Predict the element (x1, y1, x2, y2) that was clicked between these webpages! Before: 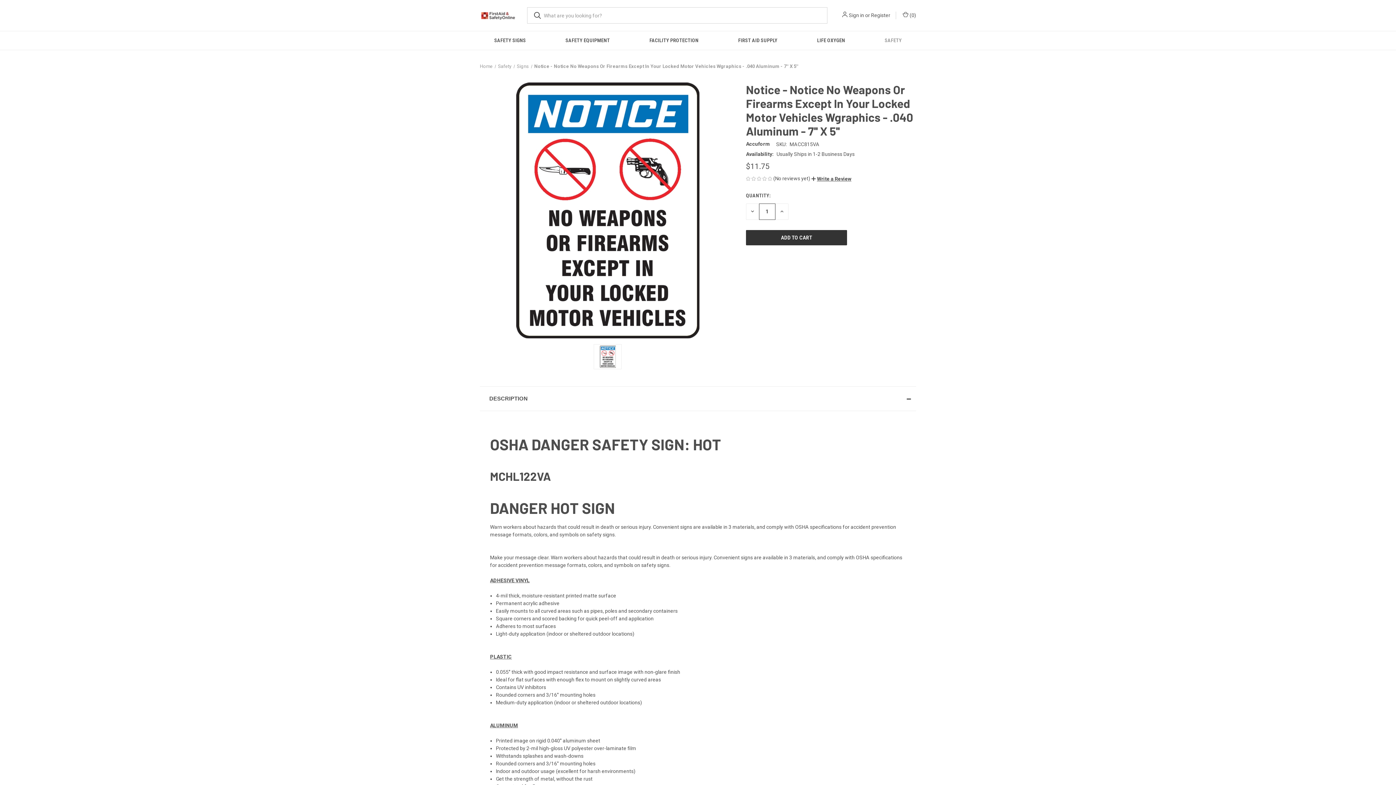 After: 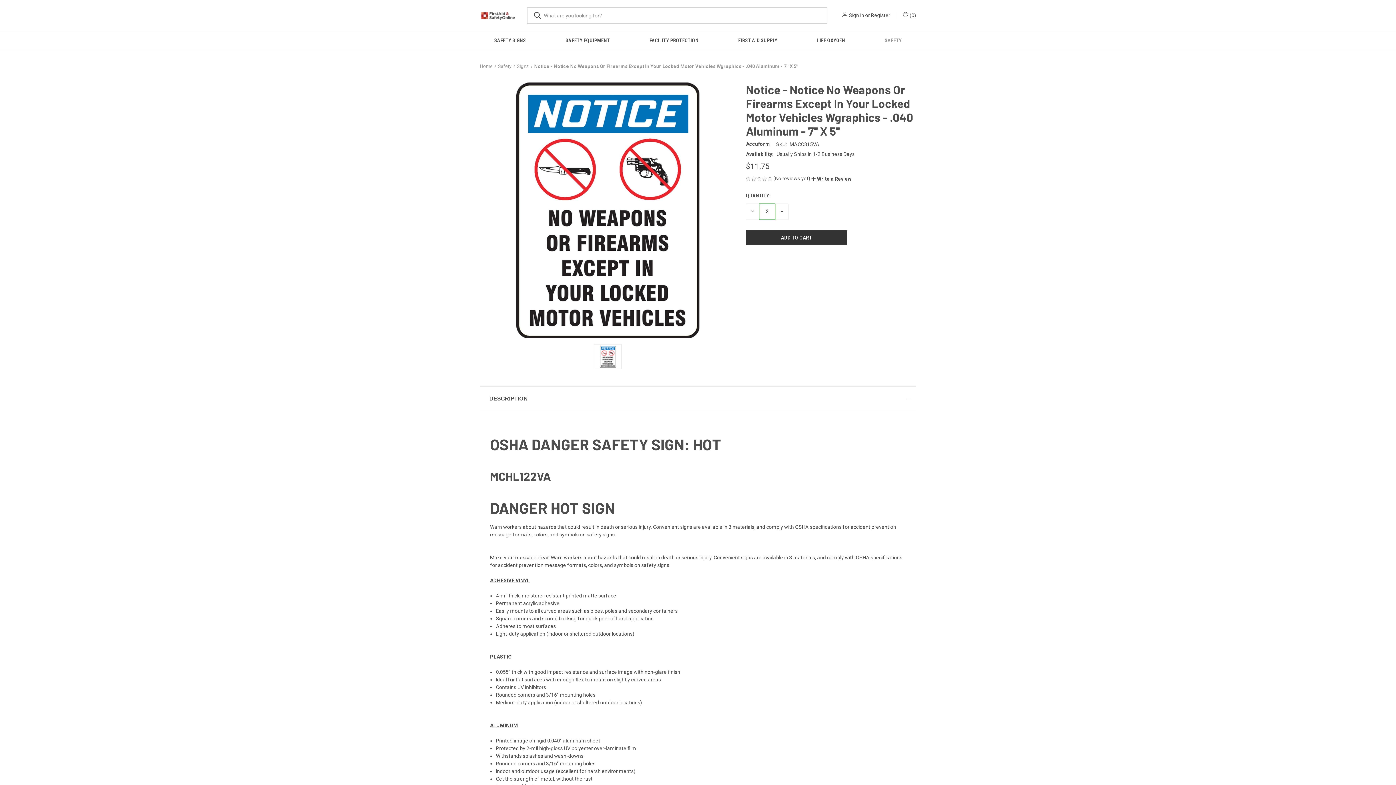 Action: label: INCREASE QUANTITY OF UNDEFINED bbox: (775, 203, 788, 219)